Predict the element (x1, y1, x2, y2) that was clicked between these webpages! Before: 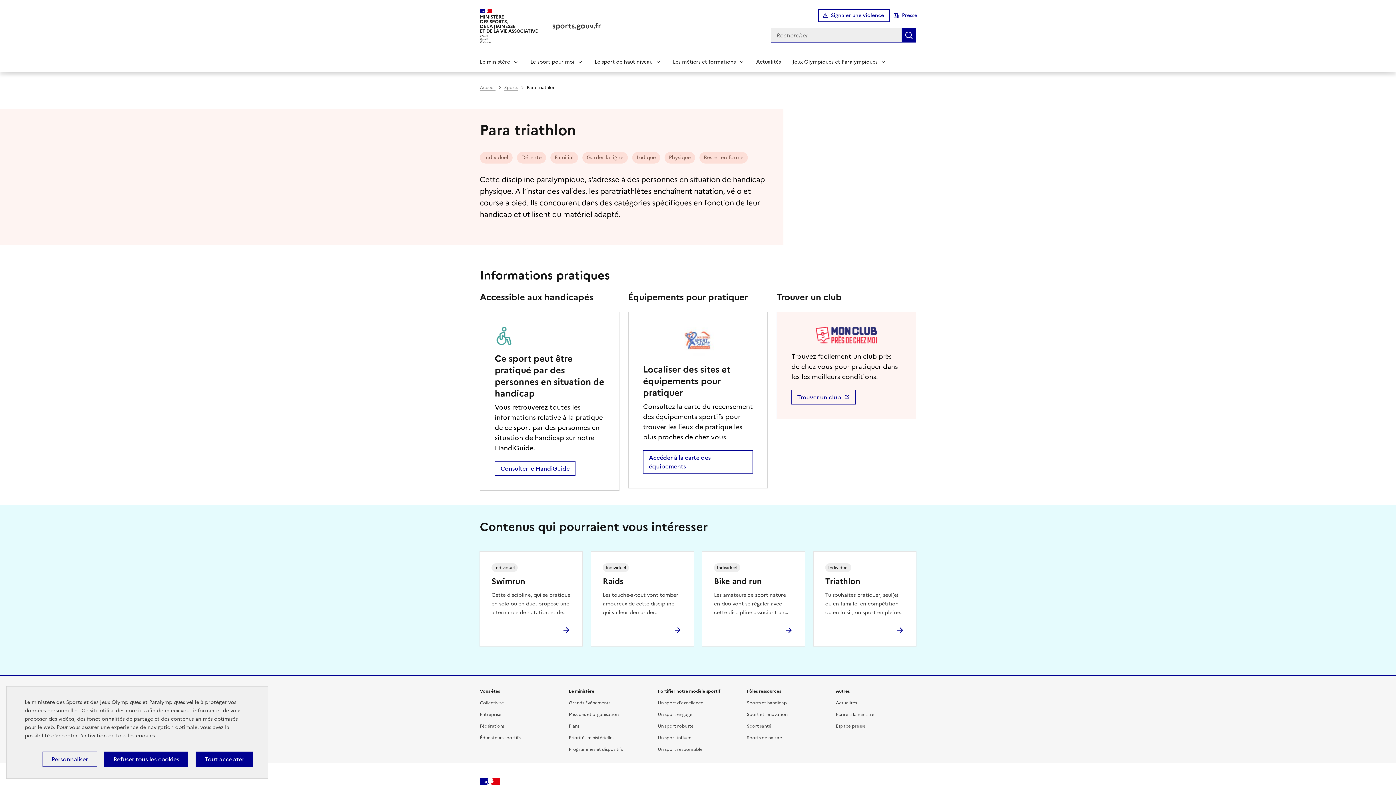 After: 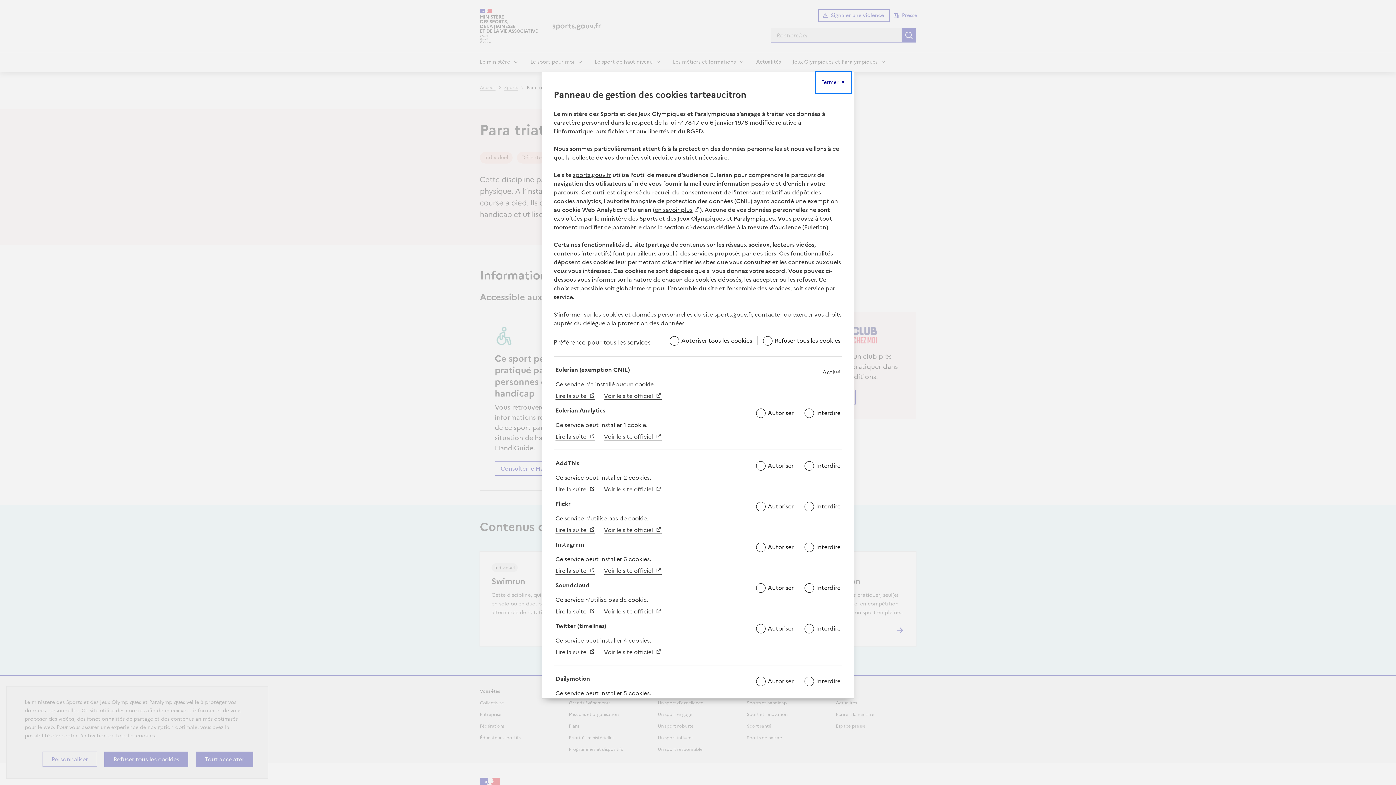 Action: label: Personnaliser (fenêtre modale) bbox: (42, 752, 97, 767)